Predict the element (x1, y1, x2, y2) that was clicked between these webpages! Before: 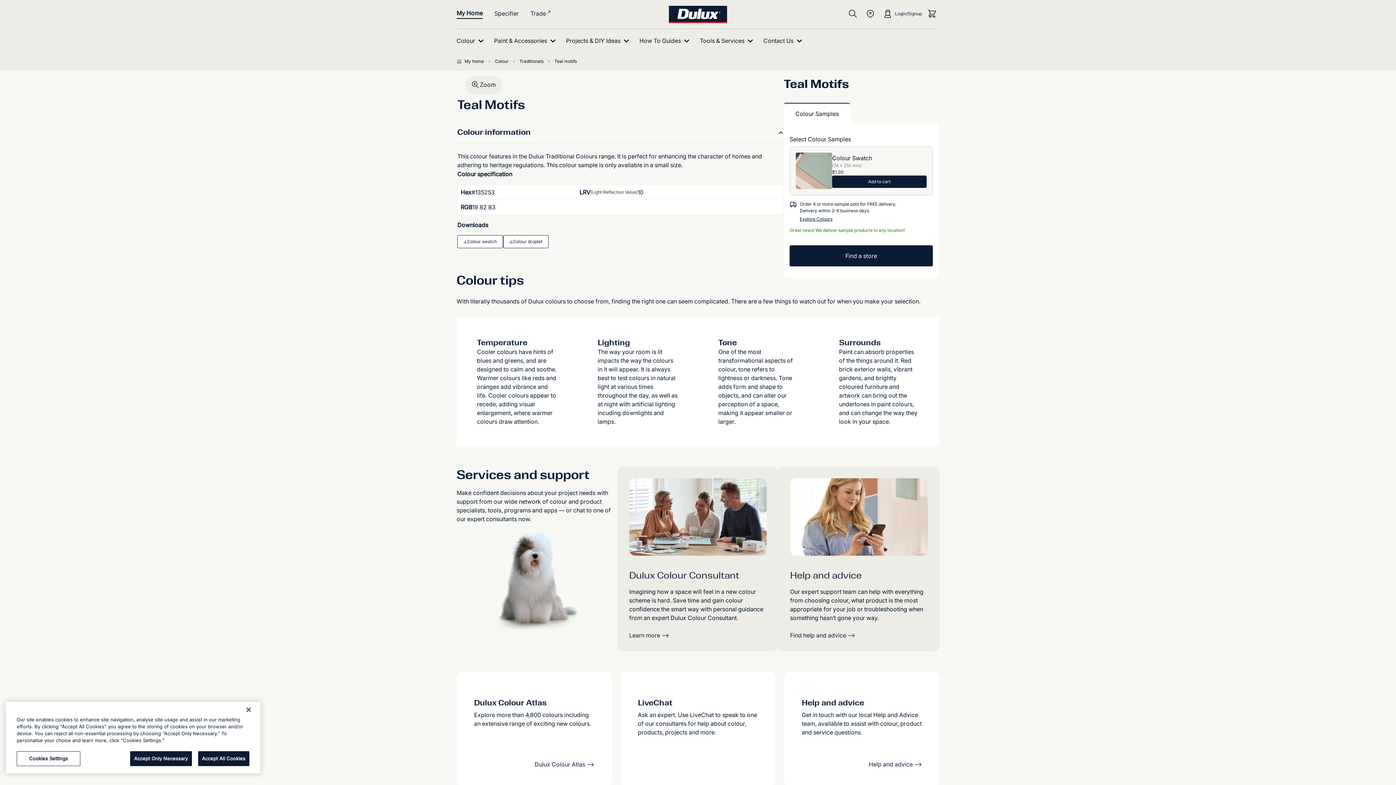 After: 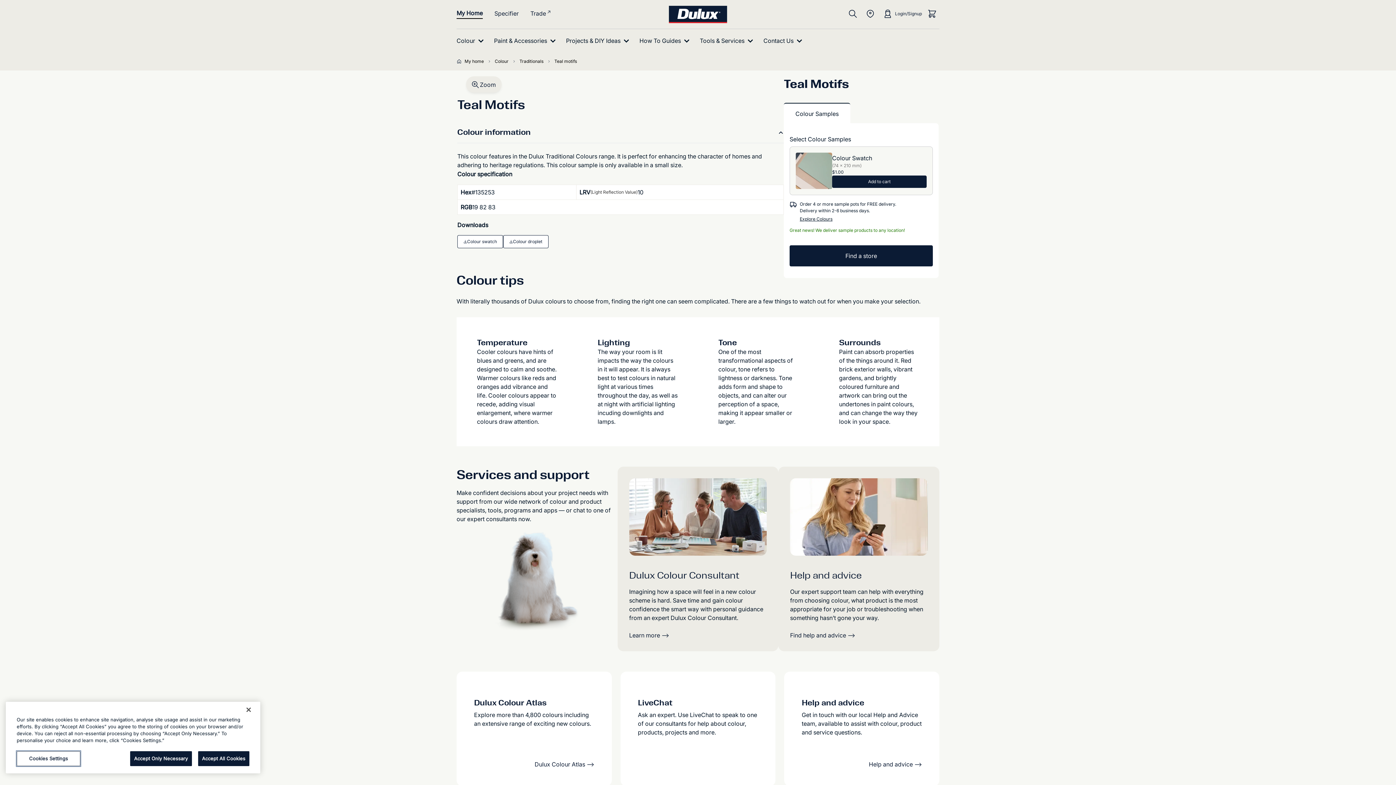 Action: label: Cookies Settings bbox: (16, 751, 80, 766)